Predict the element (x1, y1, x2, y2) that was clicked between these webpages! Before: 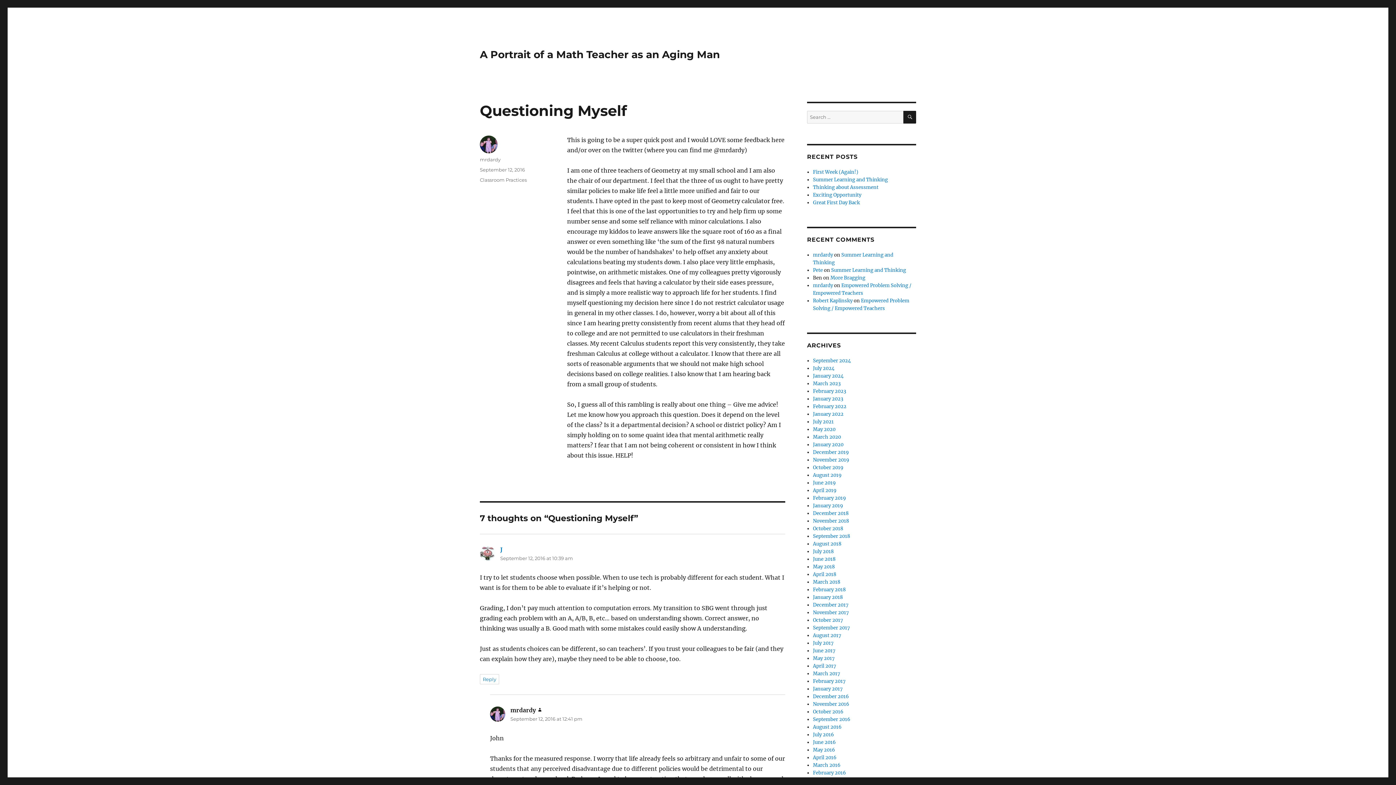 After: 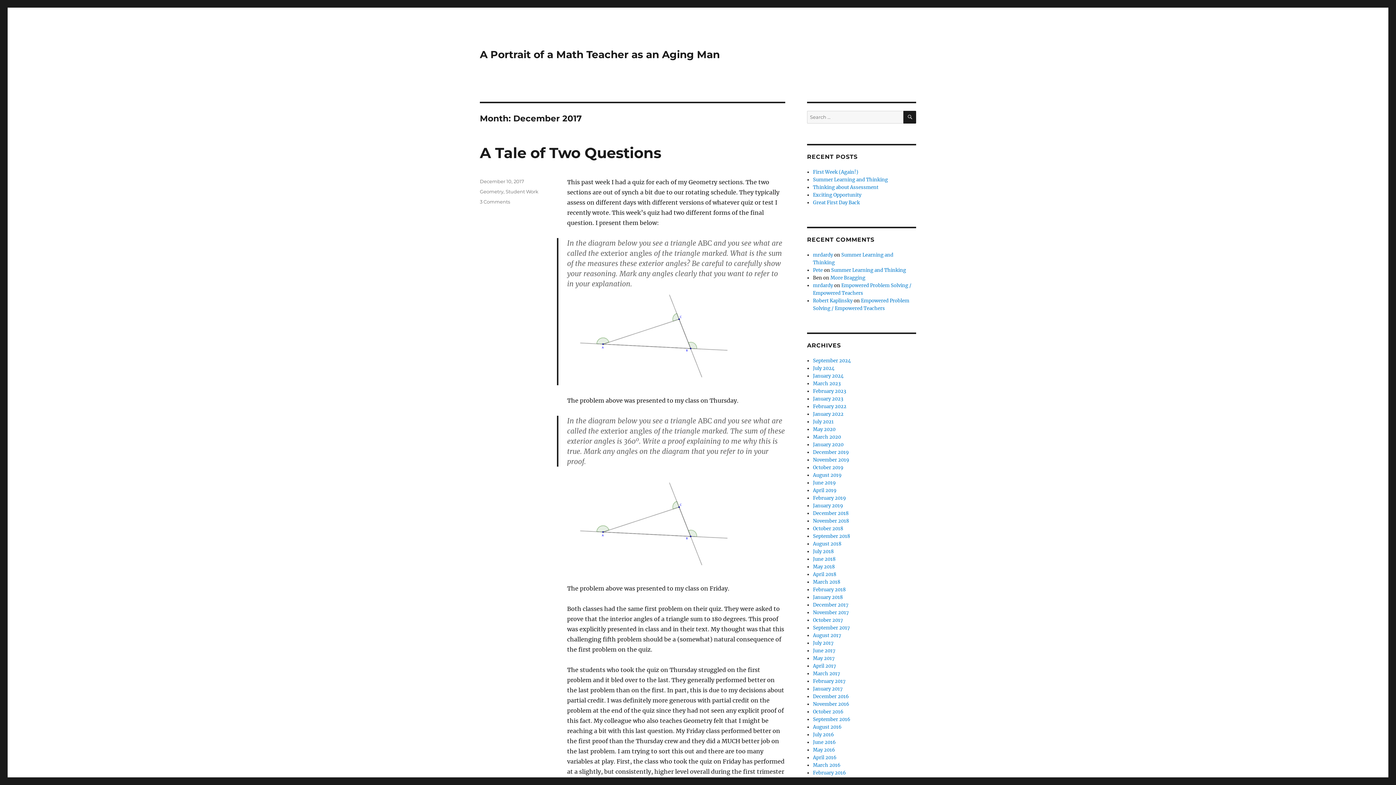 Action: label: December 2017 bbox: (813, 602, 848, 608)